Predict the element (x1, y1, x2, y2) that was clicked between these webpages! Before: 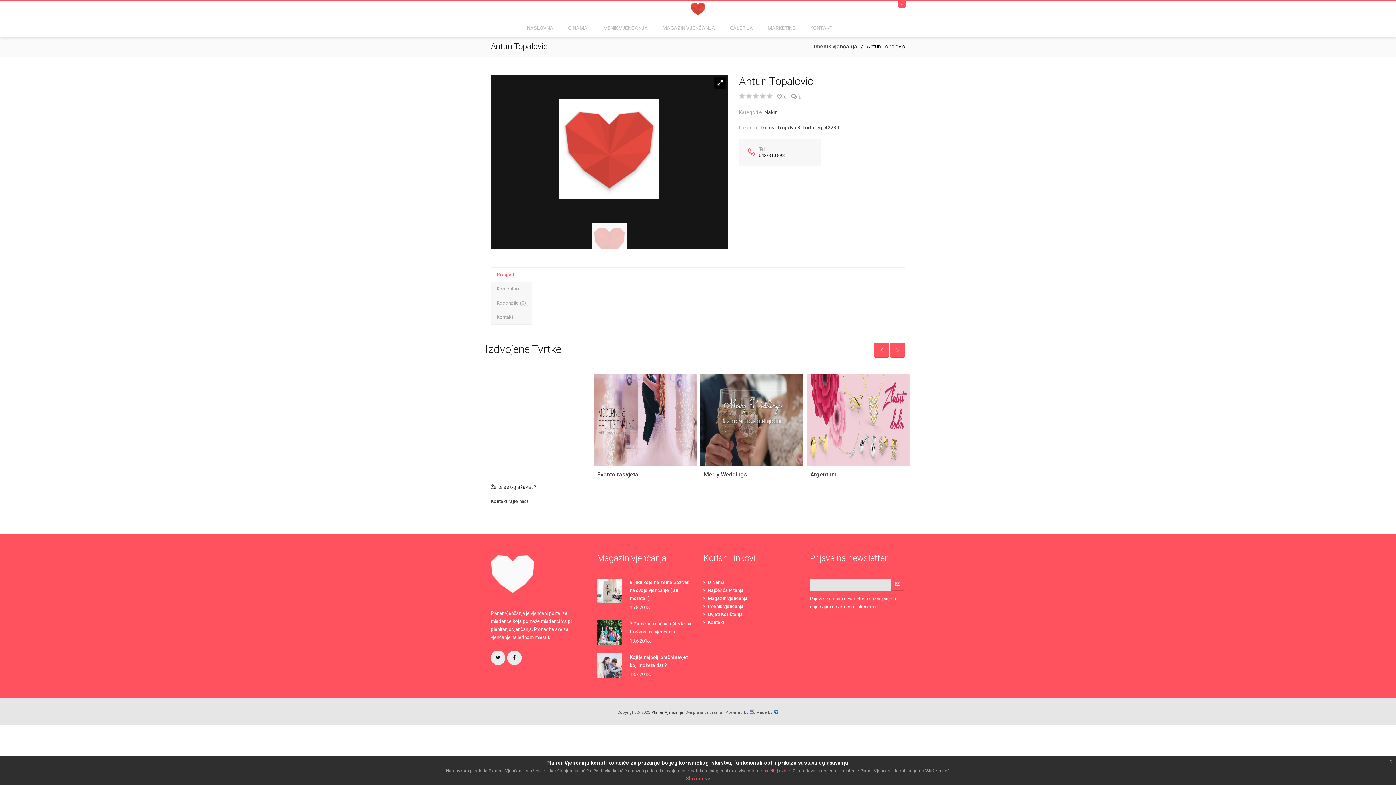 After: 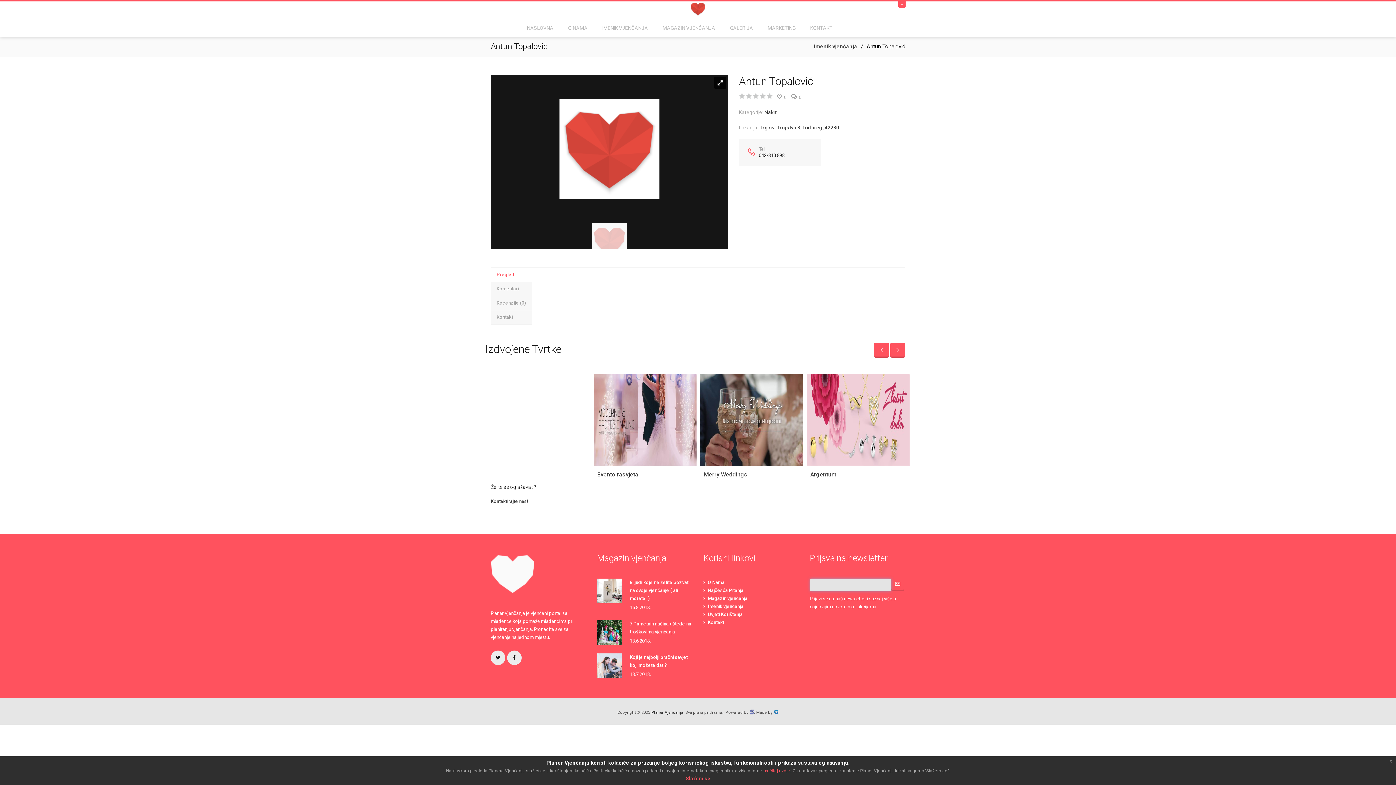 Action: bbox: (810, 578, 905, 591)